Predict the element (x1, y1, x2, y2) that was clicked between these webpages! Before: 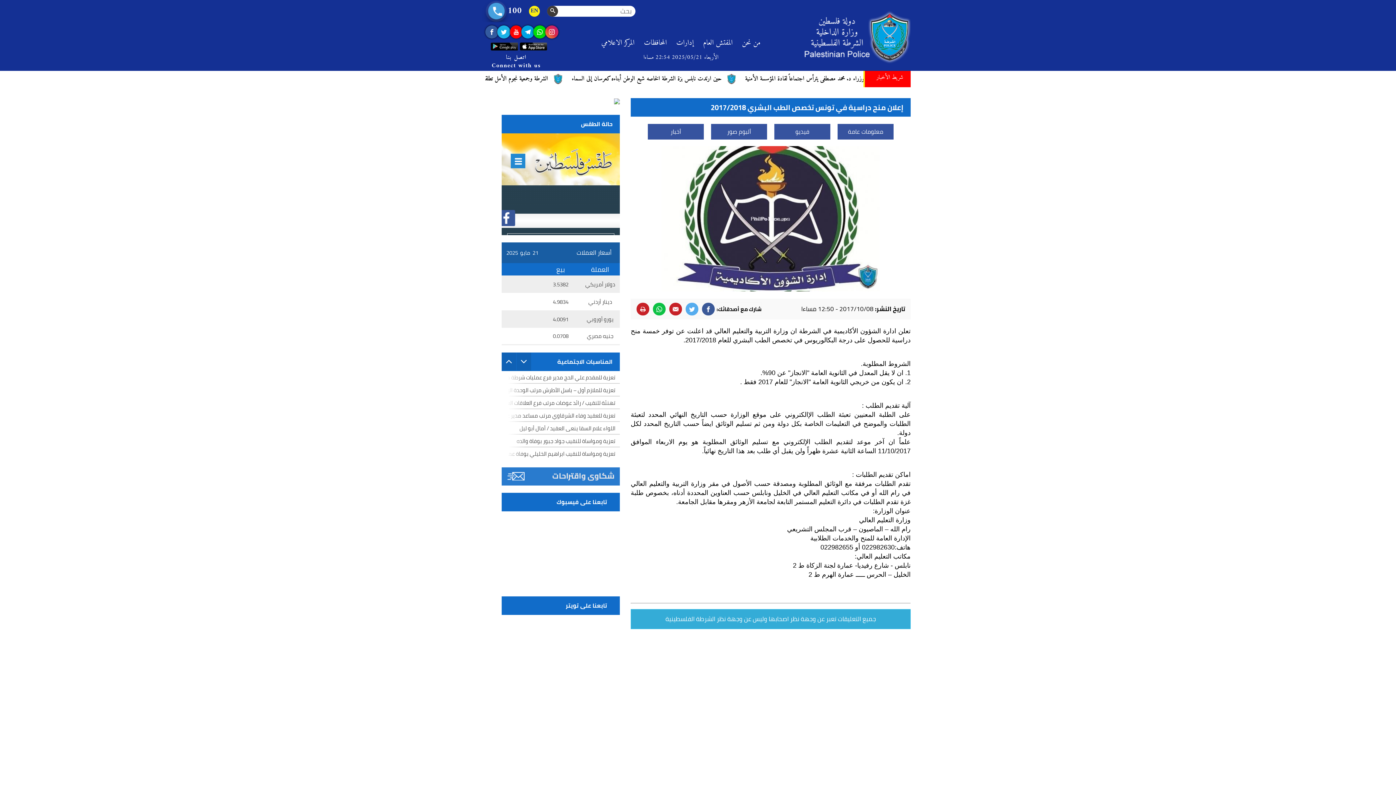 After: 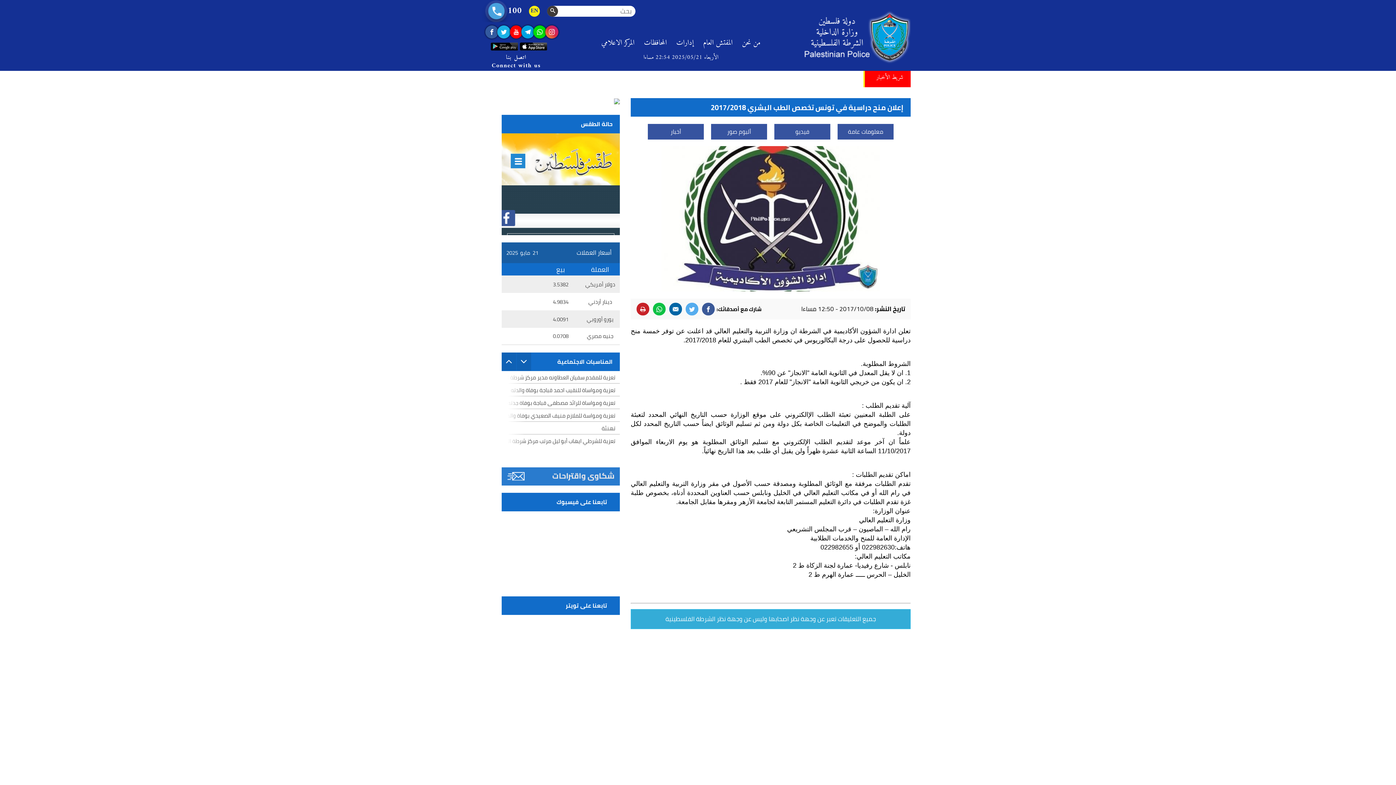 Action: bbox: (669, 303, 682, 315)